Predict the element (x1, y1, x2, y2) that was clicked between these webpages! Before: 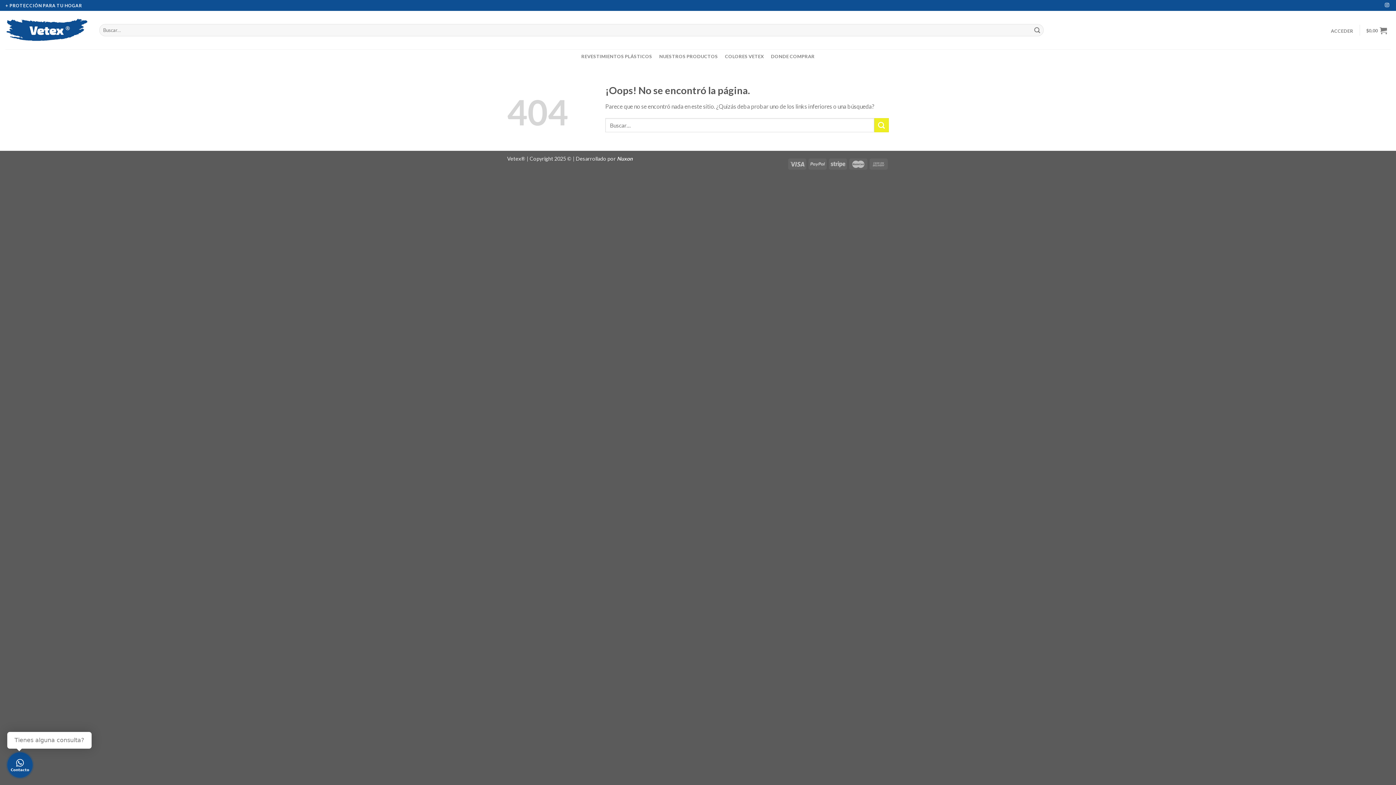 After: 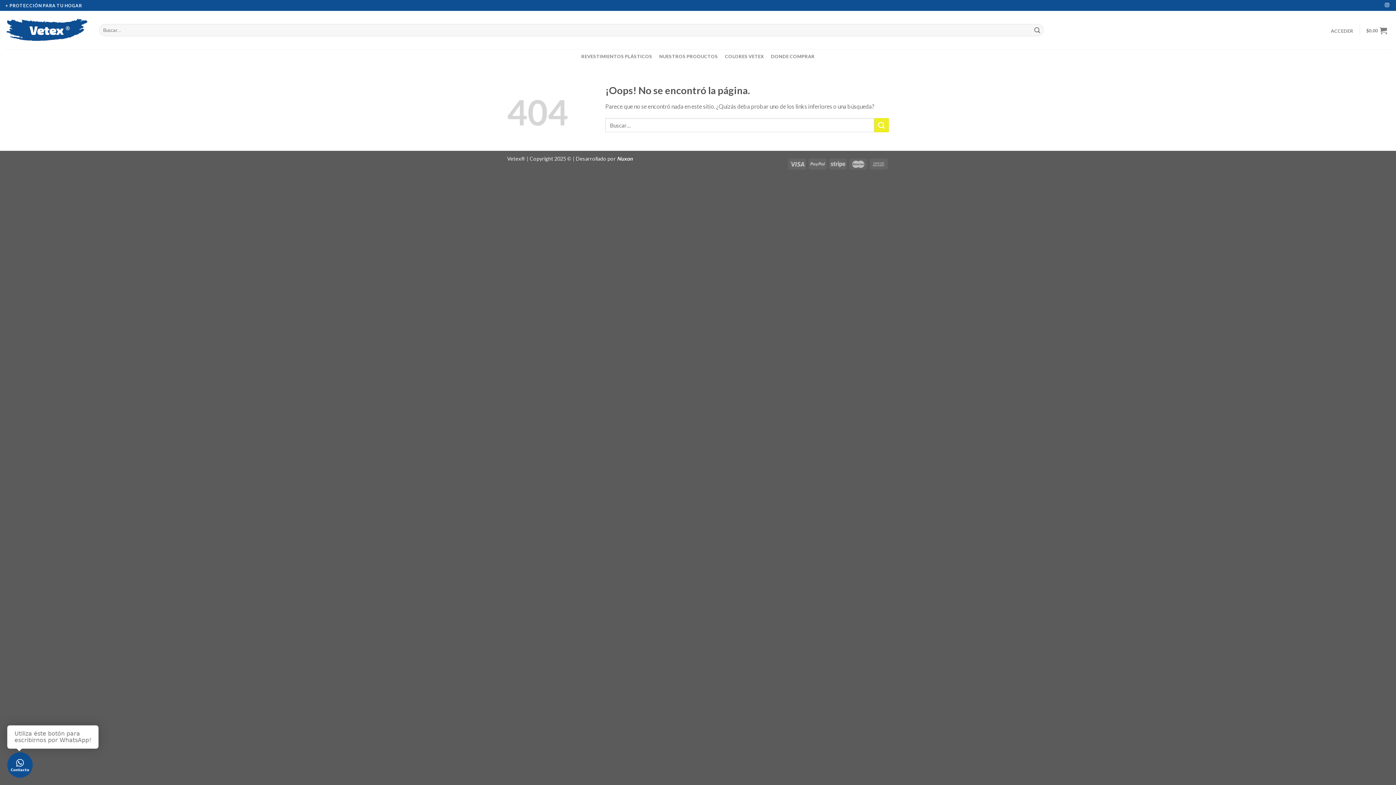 Action: bbox: (617, 155, 632, 161) label: Nuxon